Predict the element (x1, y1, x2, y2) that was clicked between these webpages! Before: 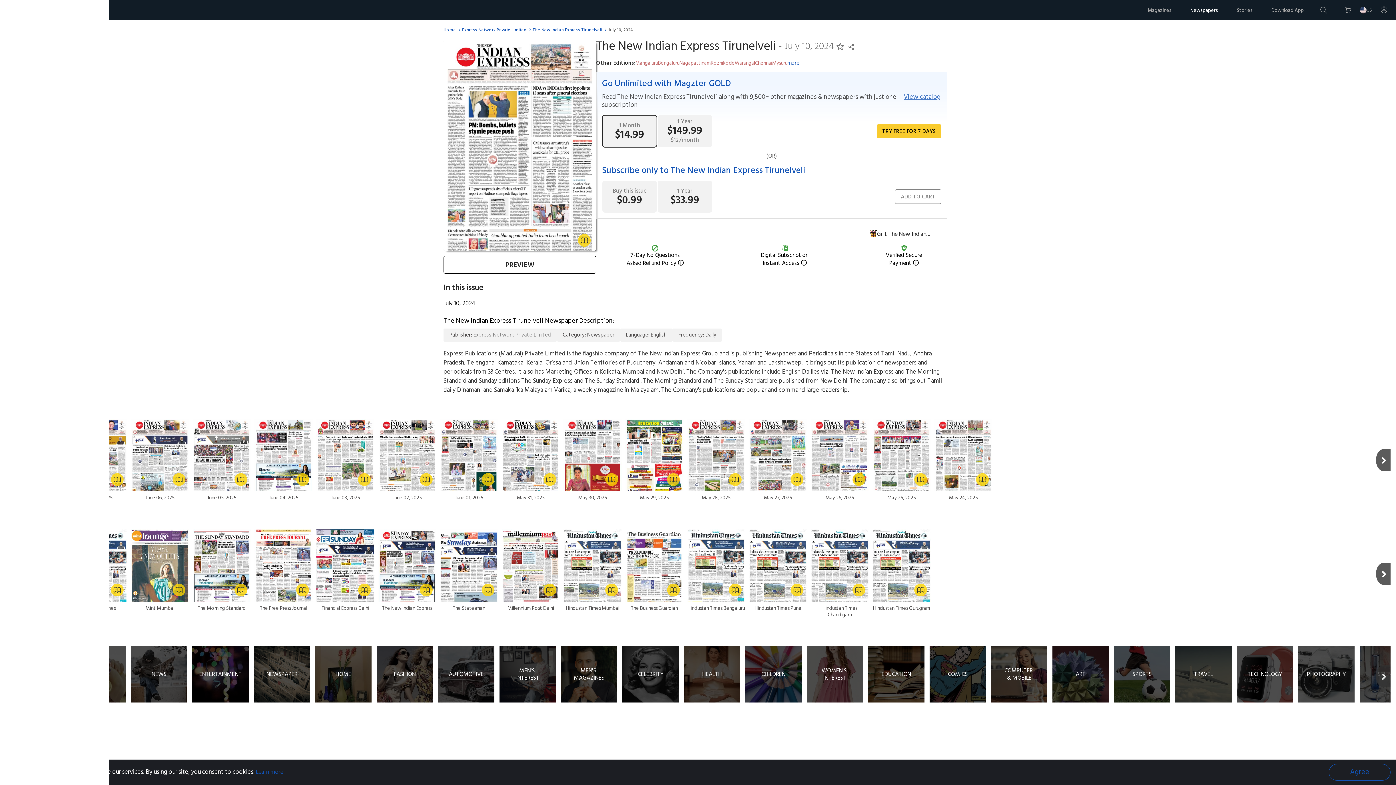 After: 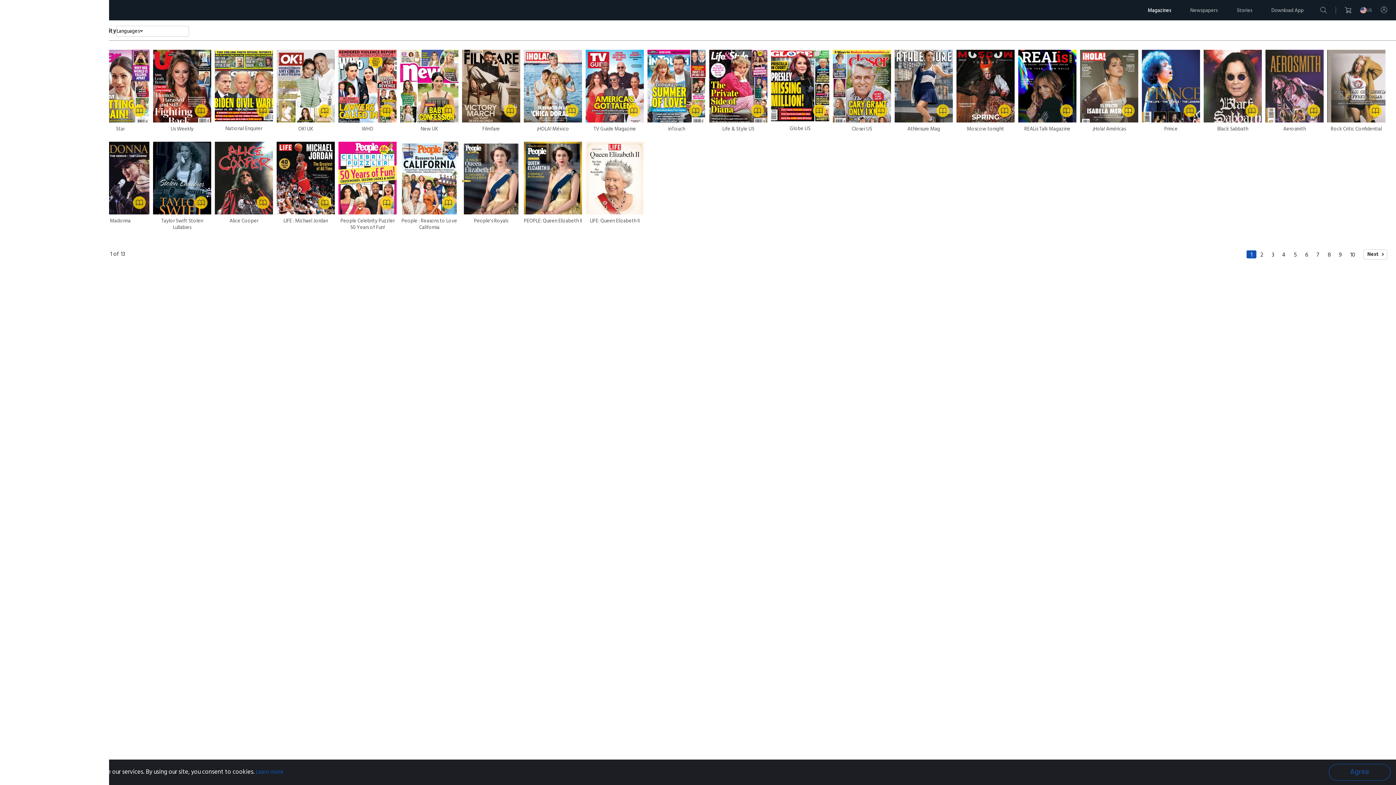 Action: bbox: (622, 646, 678, 702) label: CELEBRITY